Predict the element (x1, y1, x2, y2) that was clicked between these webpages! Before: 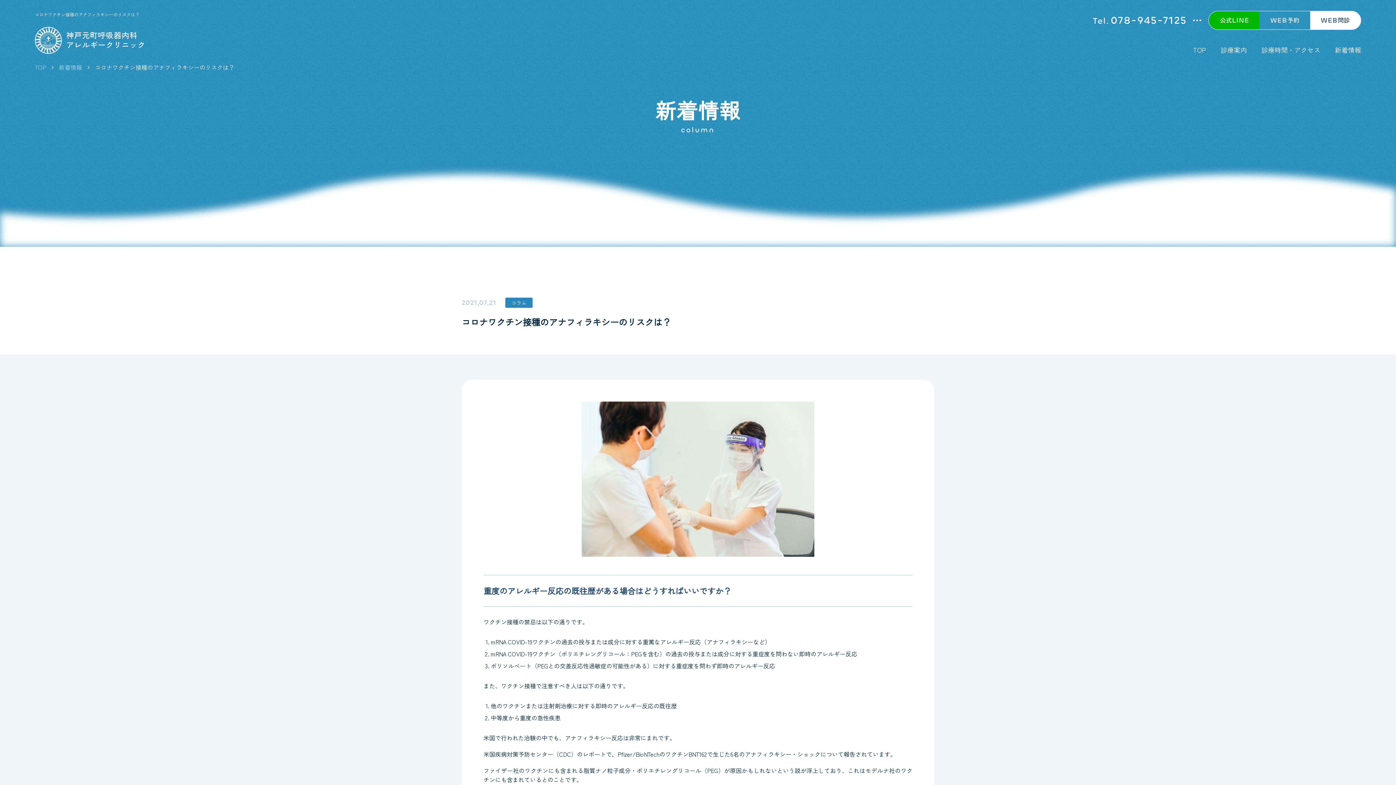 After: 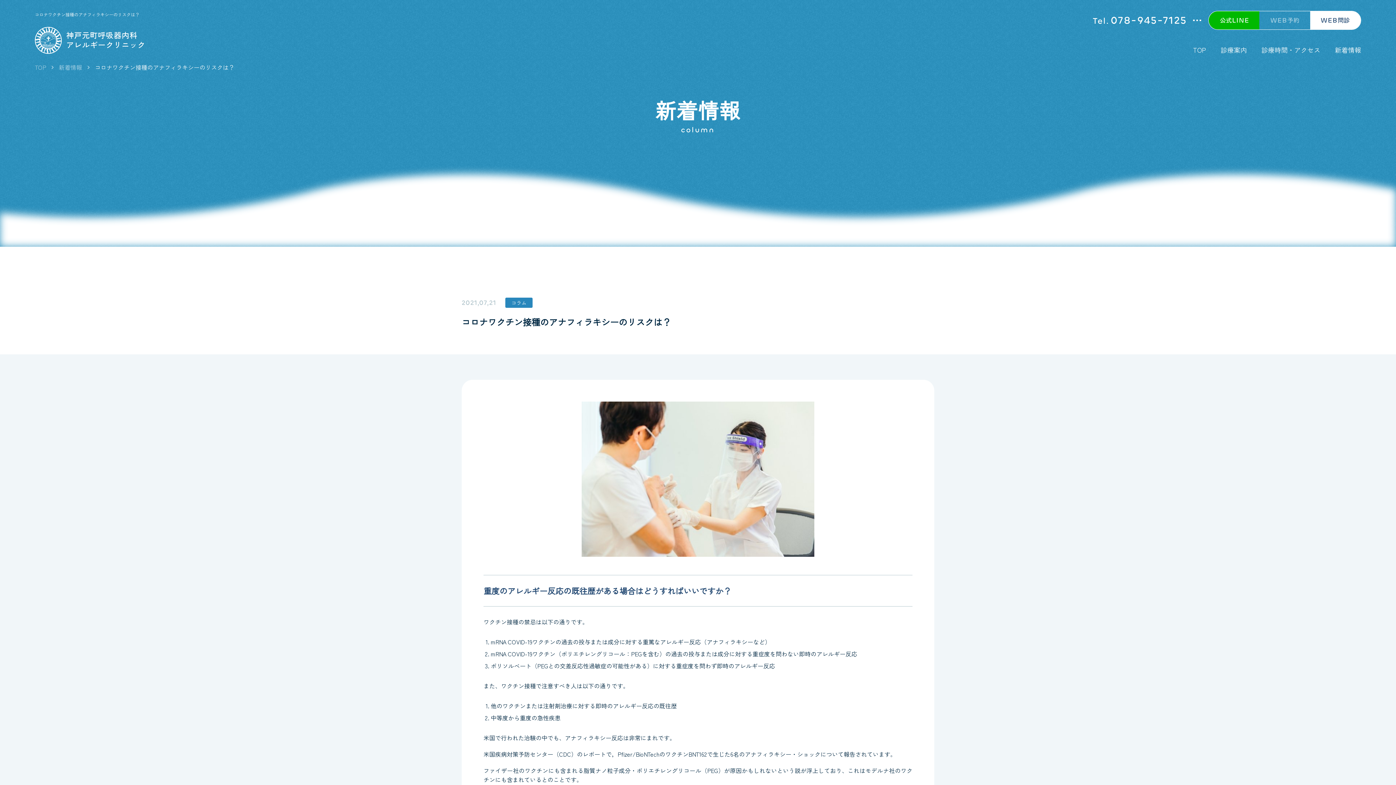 Action: bbox: (1259, 11, 1310, 29)